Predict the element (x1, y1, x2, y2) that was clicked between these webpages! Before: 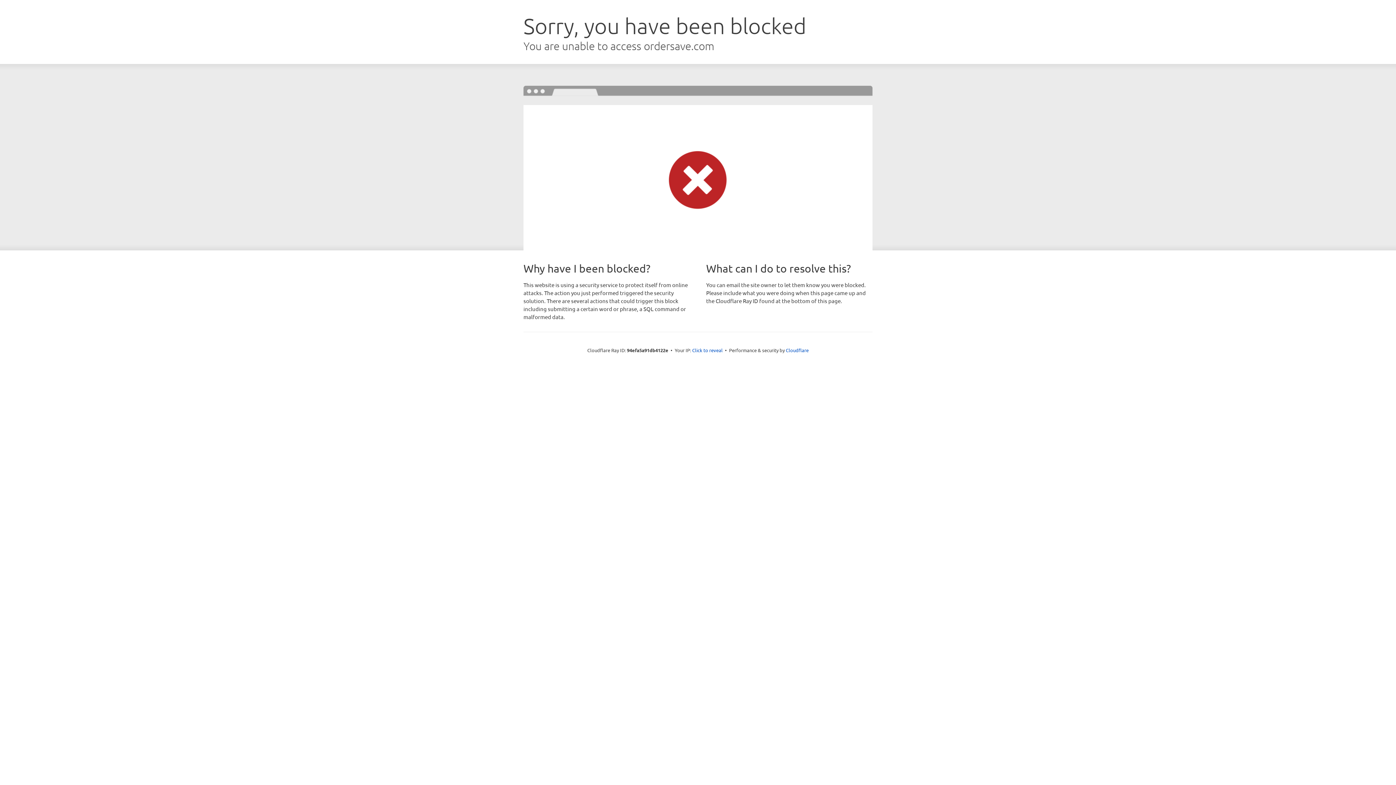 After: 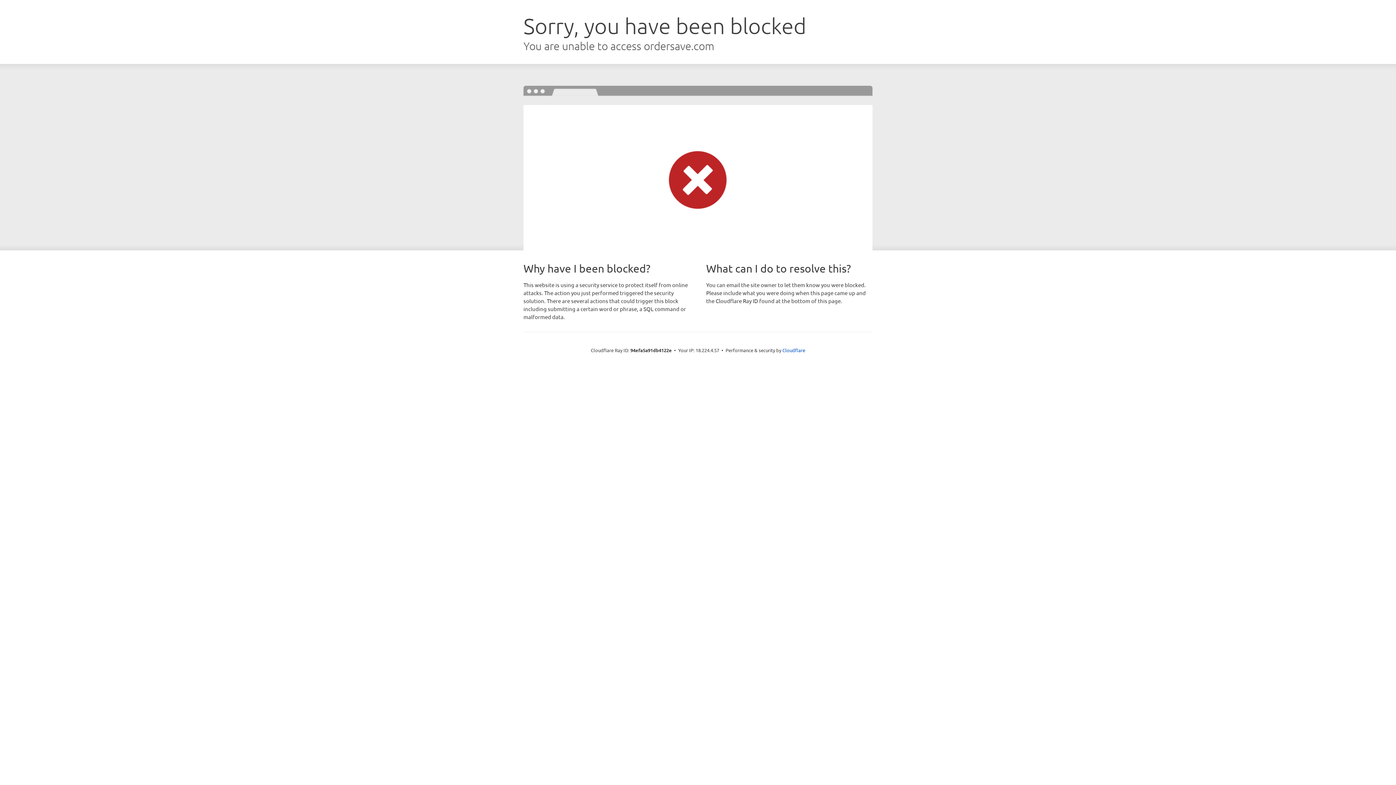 Action: label: Click to reveal bbox: (692, 346, 722, 353)